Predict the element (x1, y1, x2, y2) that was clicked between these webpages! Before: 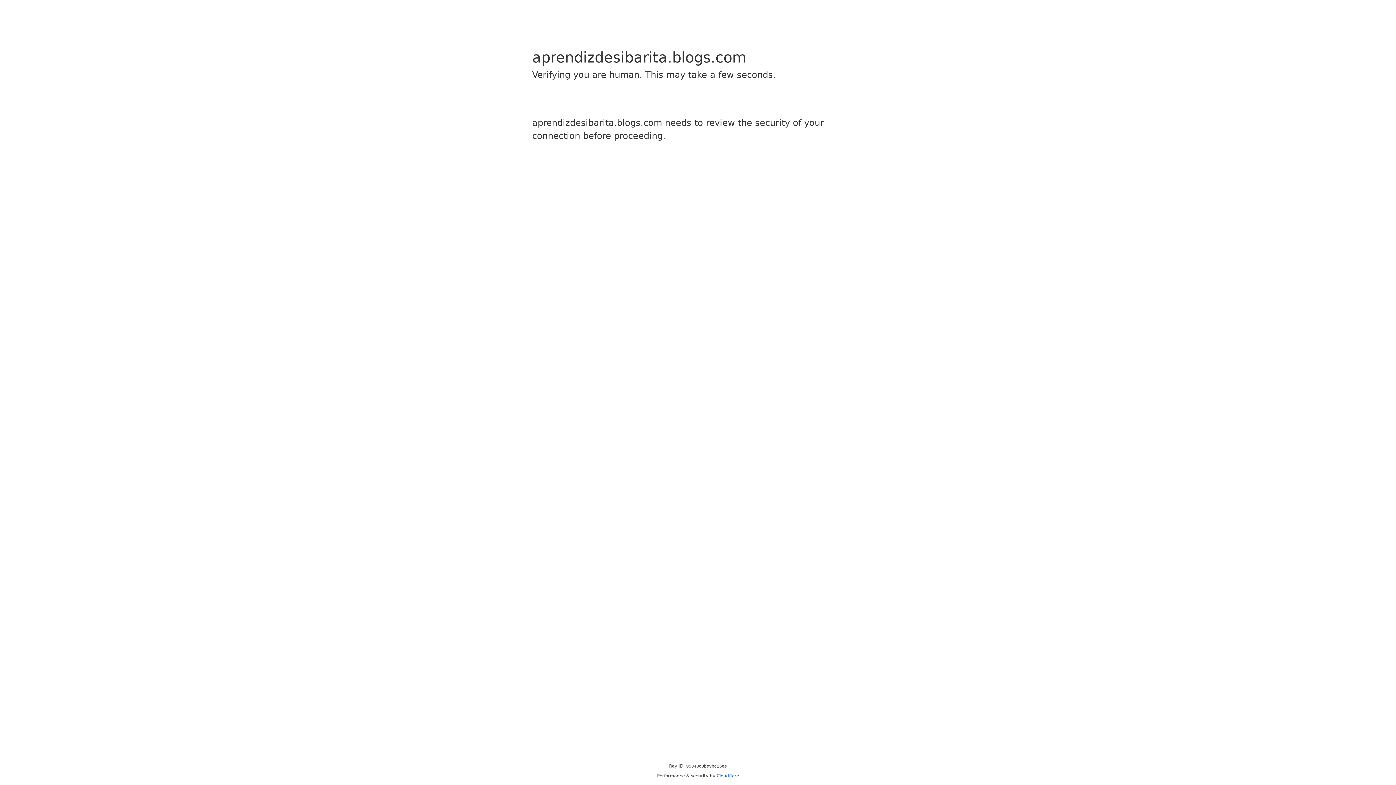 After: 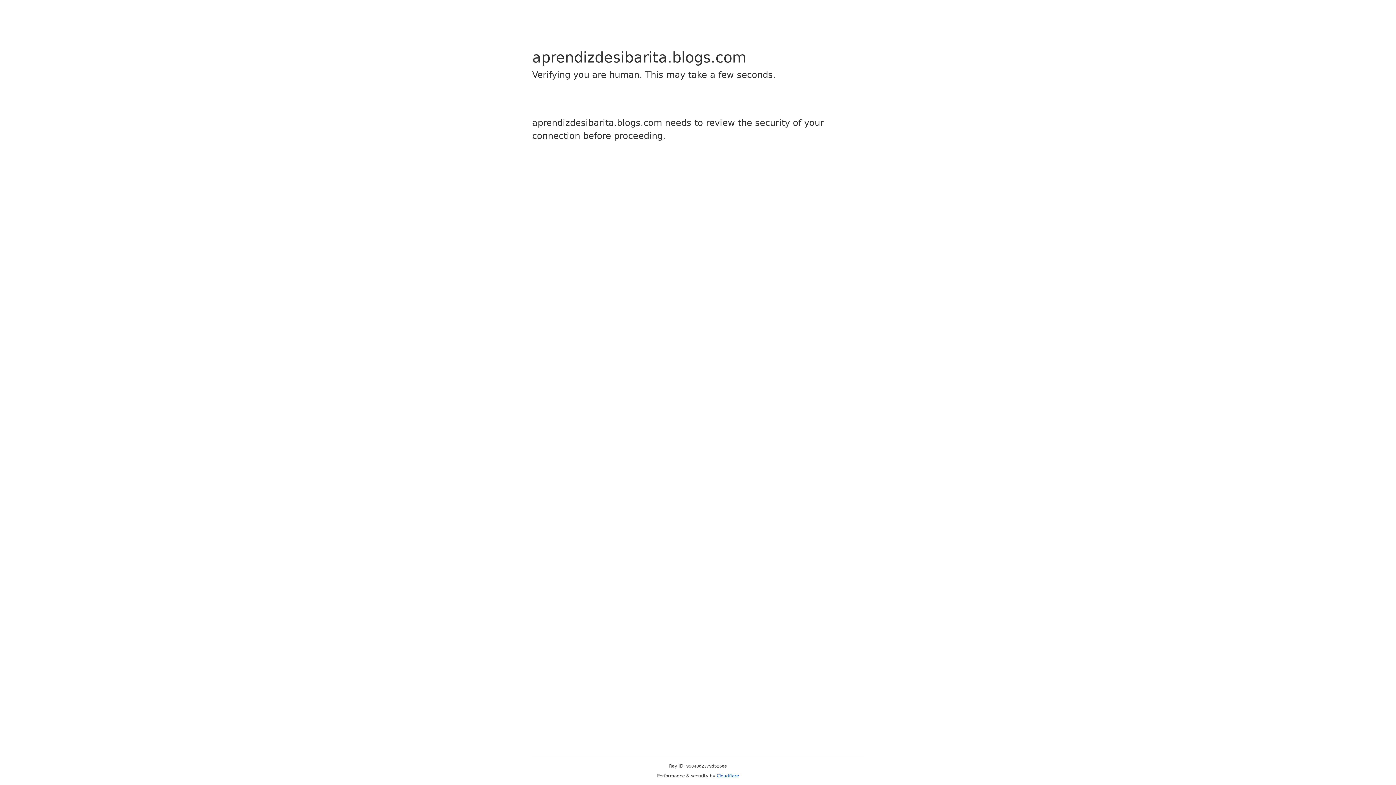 Action: label: Cloudflare bbox: (716, 773, 739, 778)